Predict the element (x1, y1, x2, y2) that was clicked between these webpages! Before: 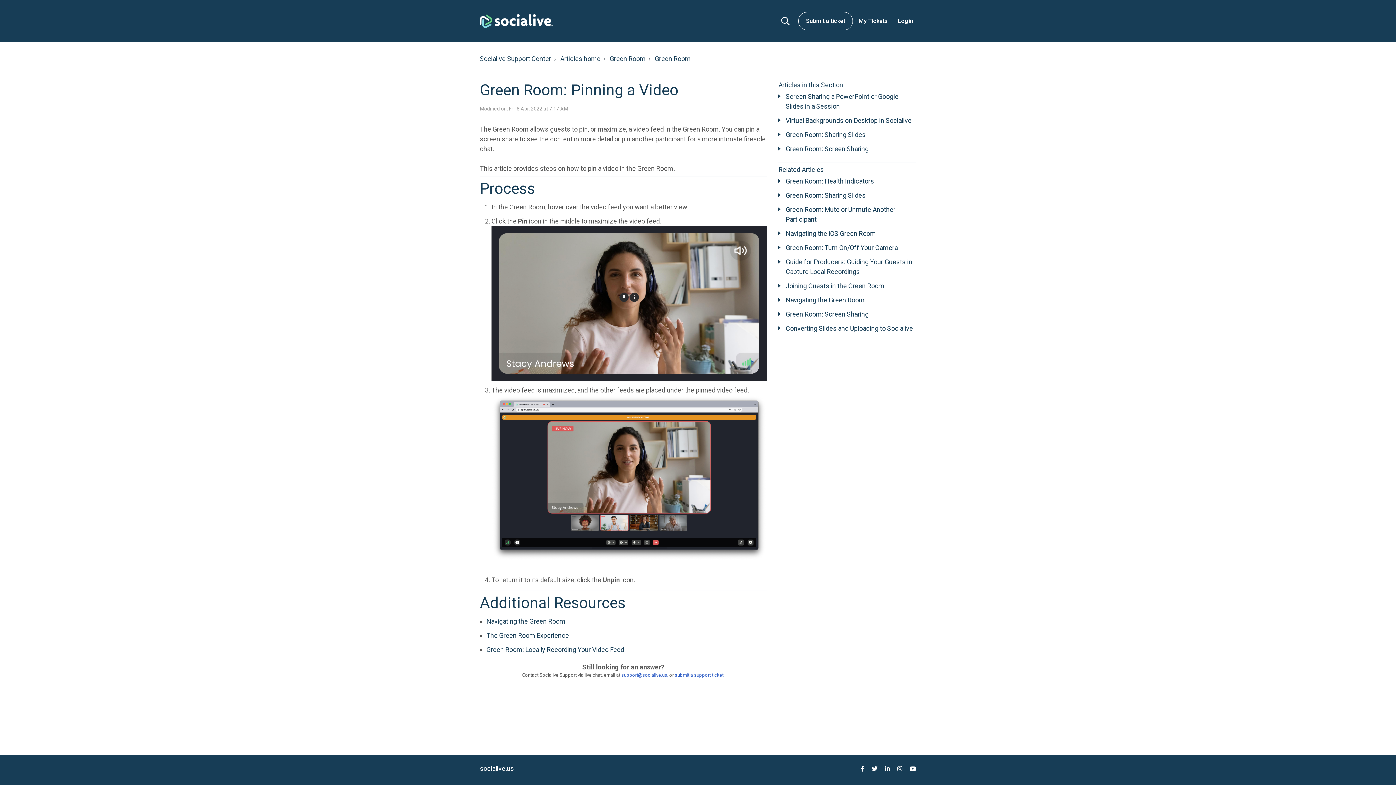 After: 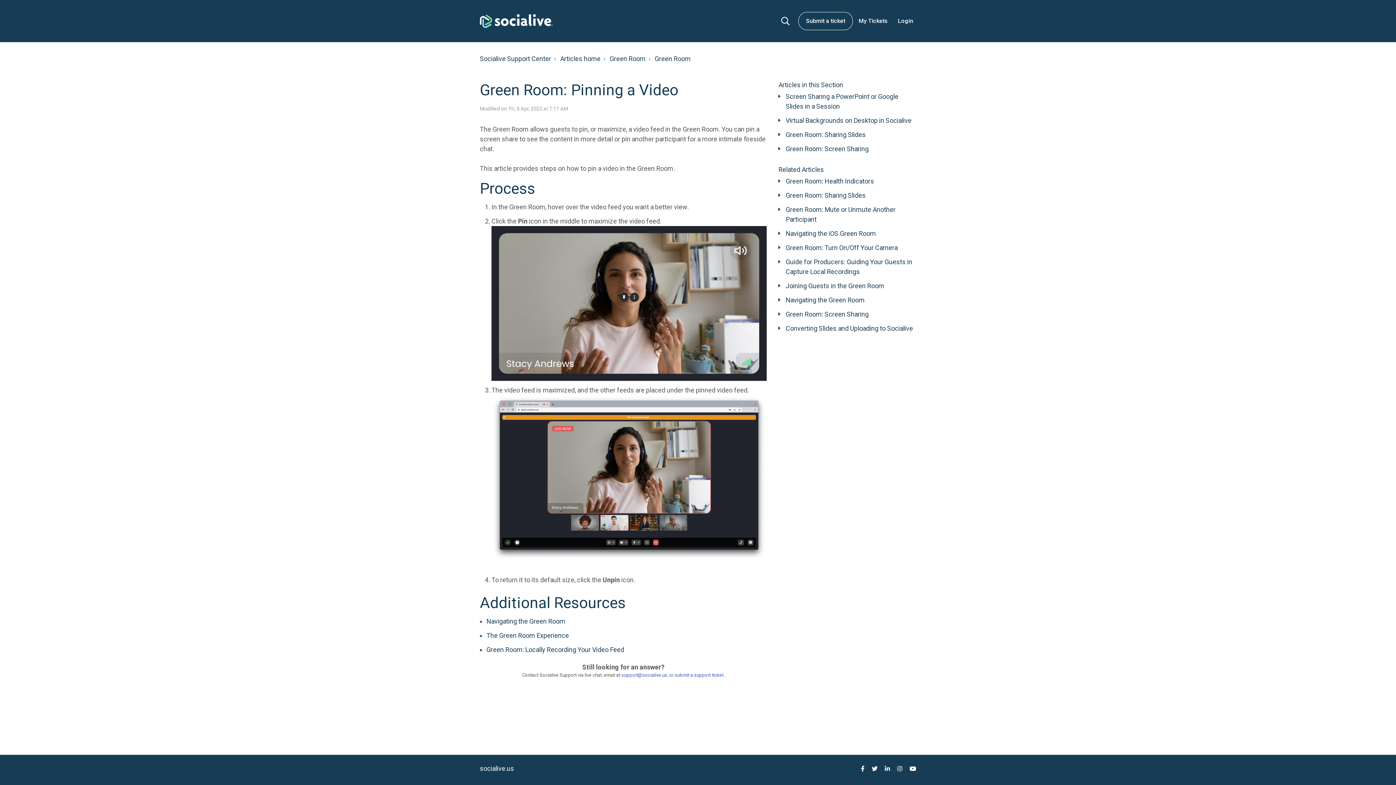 Action: bbox: (909, 766, 916, 772)